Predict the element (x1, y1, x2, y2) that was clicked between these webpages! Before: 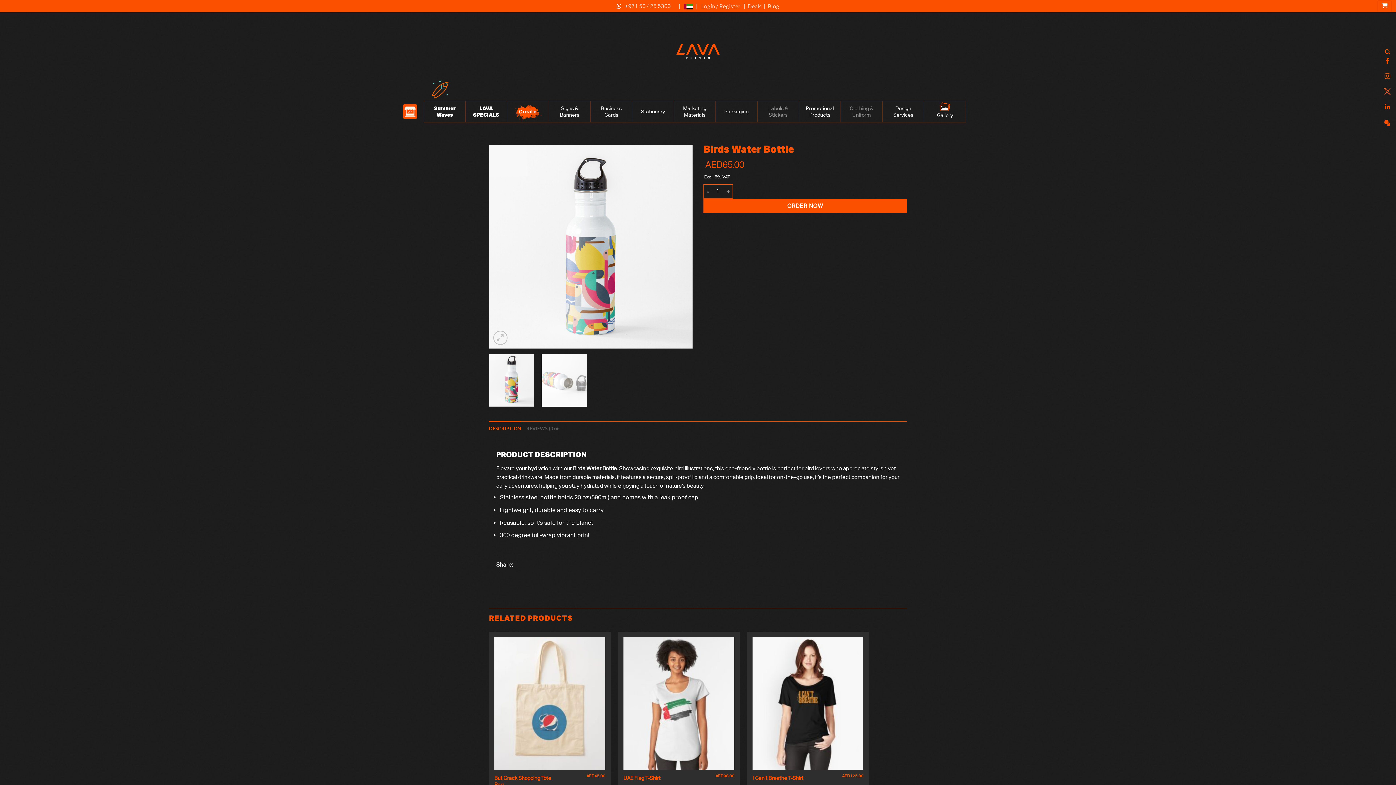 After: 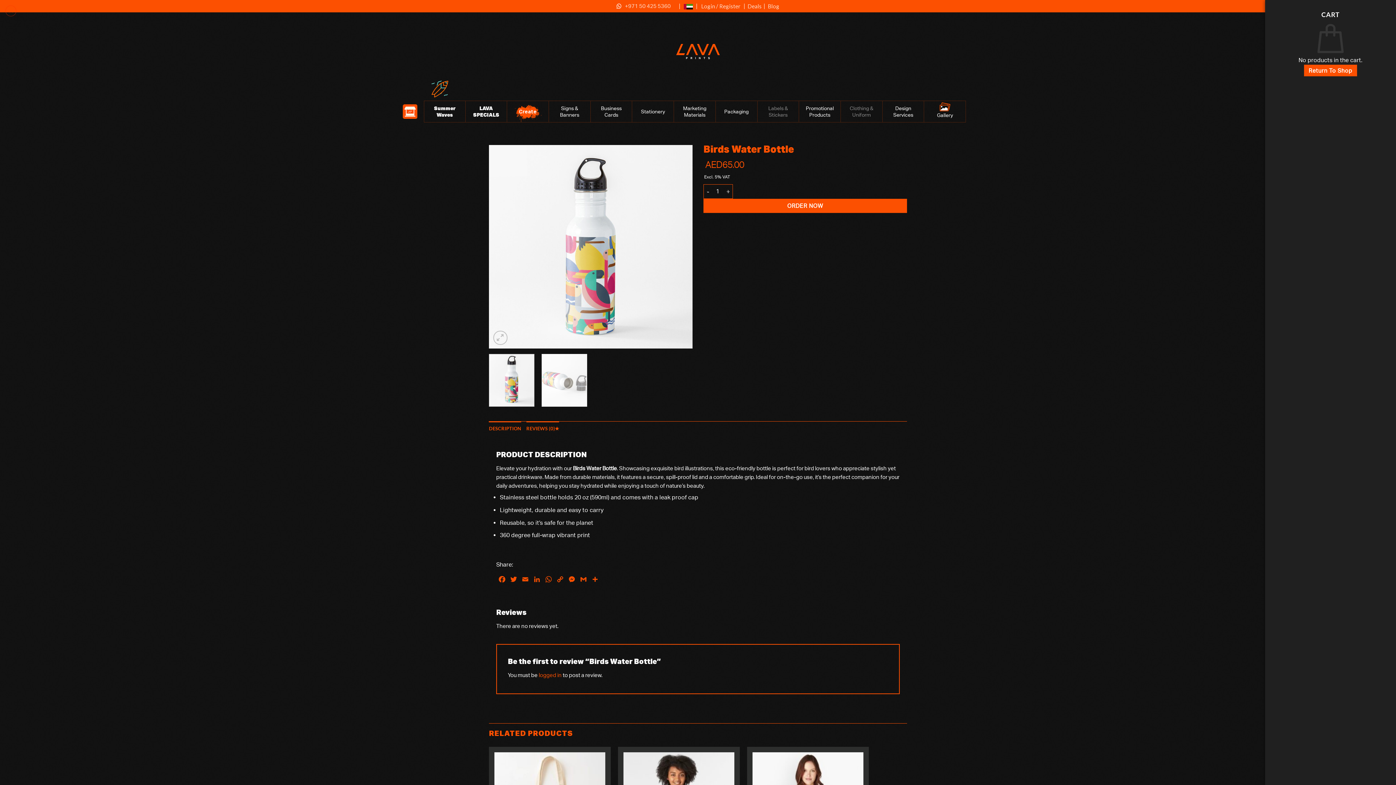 Action: bbox: (1377, 0, 1392, 12)